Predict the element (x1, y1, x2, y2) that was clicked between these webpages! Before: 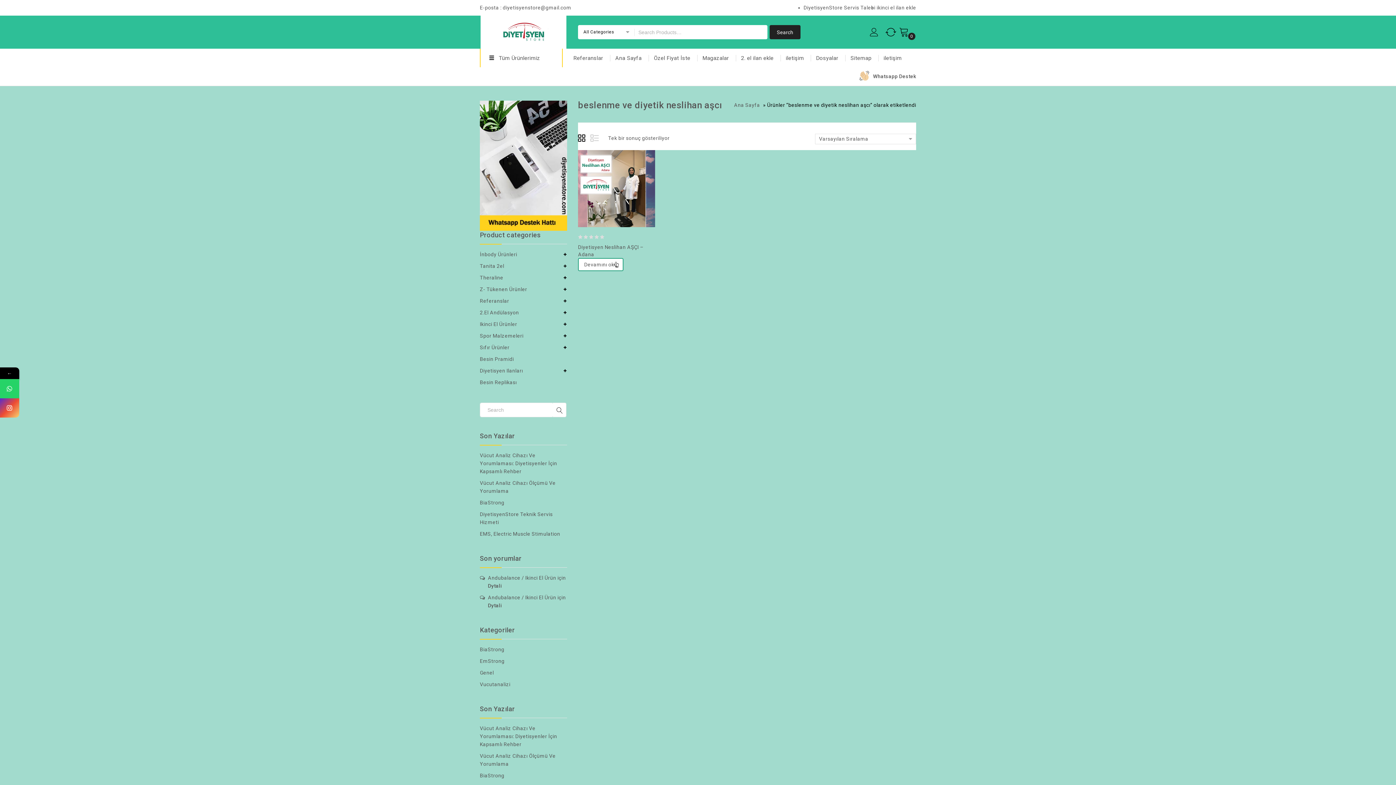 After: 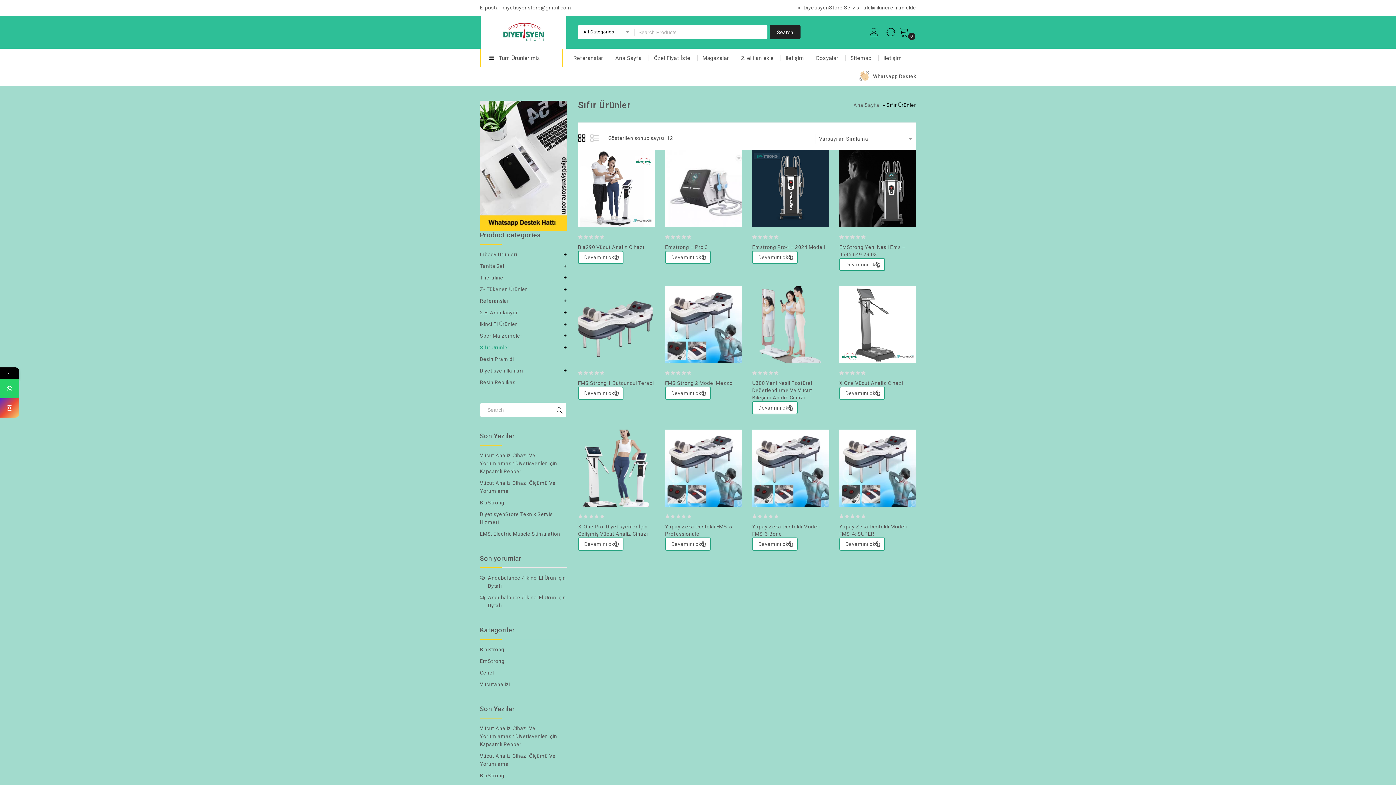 Action: bbox: (480, 343, 567, 351) label: Sıfır Ürünler